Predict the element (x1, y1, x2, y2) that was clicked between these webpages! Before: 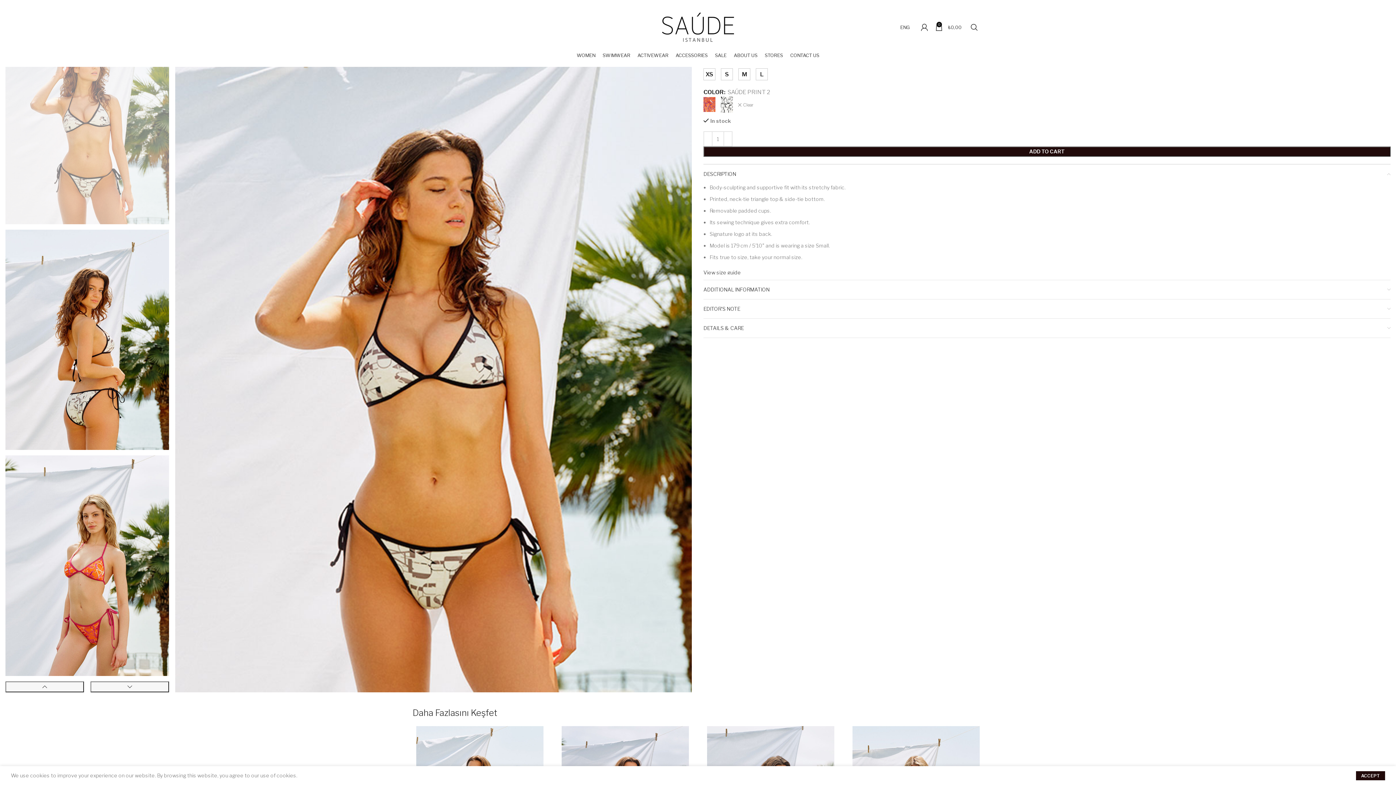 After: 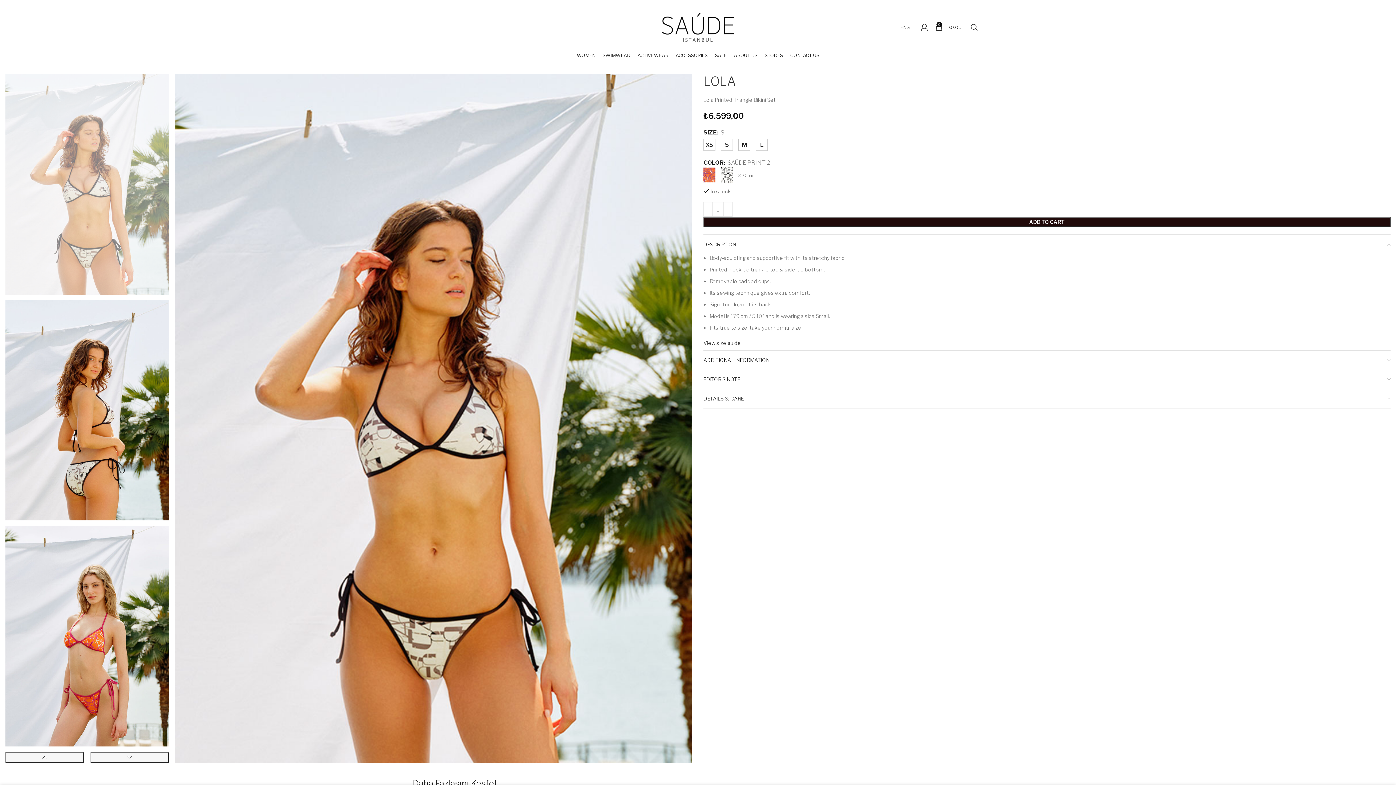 Action: label: ACCEPT bbox: (1356, 771, 1385, 780)